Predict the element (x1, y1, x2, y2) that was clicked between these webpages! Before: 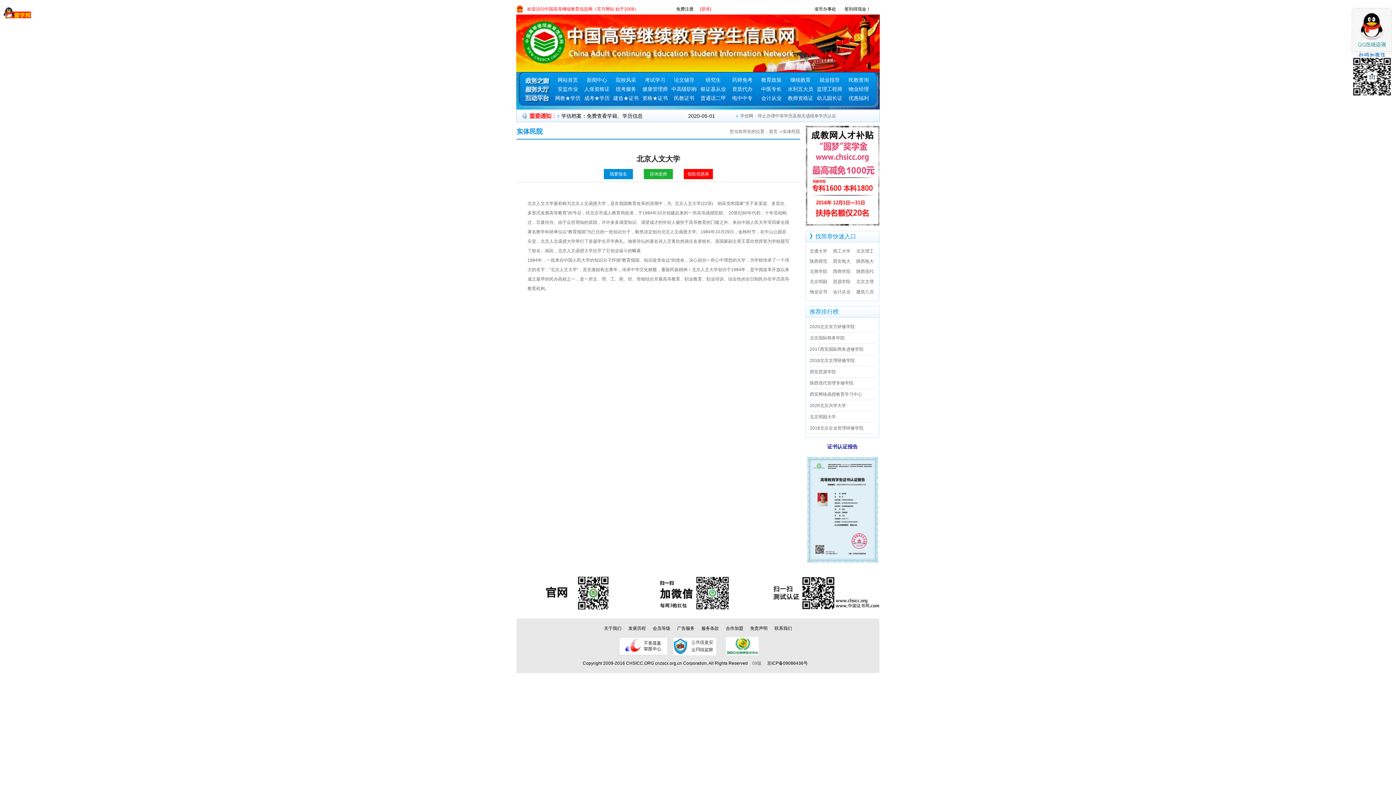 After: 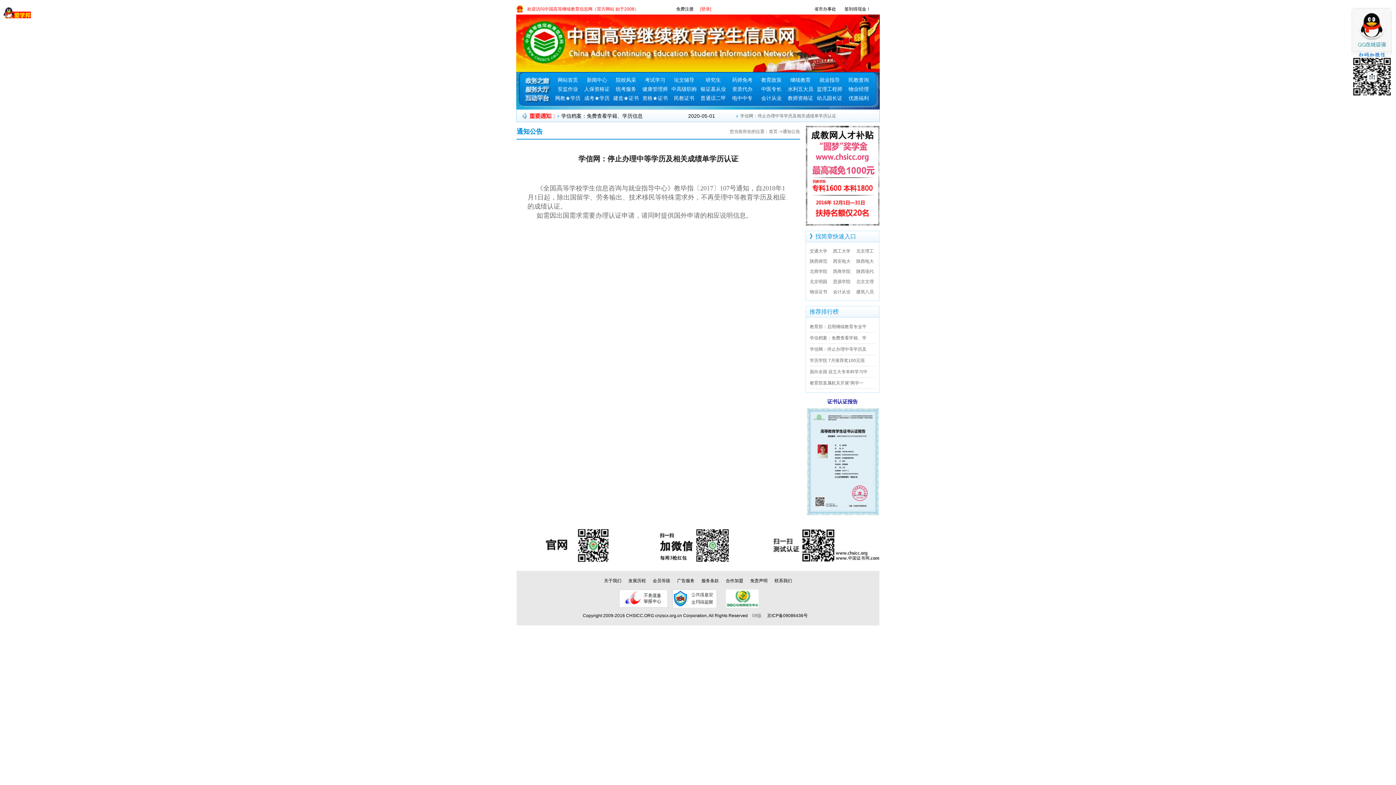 Action: bbox: (734, 109, 861, 122) label: 学信网：停止办理中等学历及相关成绩单学历认证